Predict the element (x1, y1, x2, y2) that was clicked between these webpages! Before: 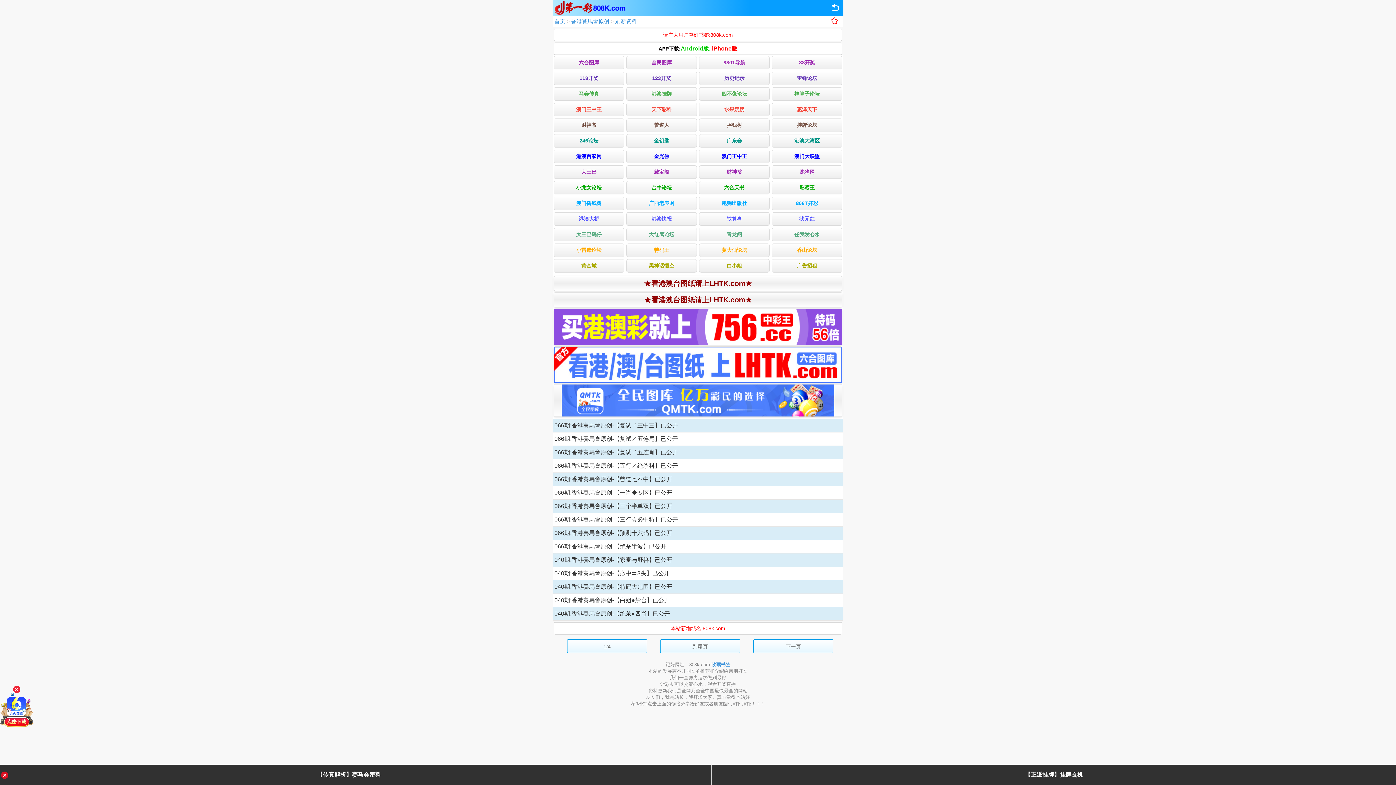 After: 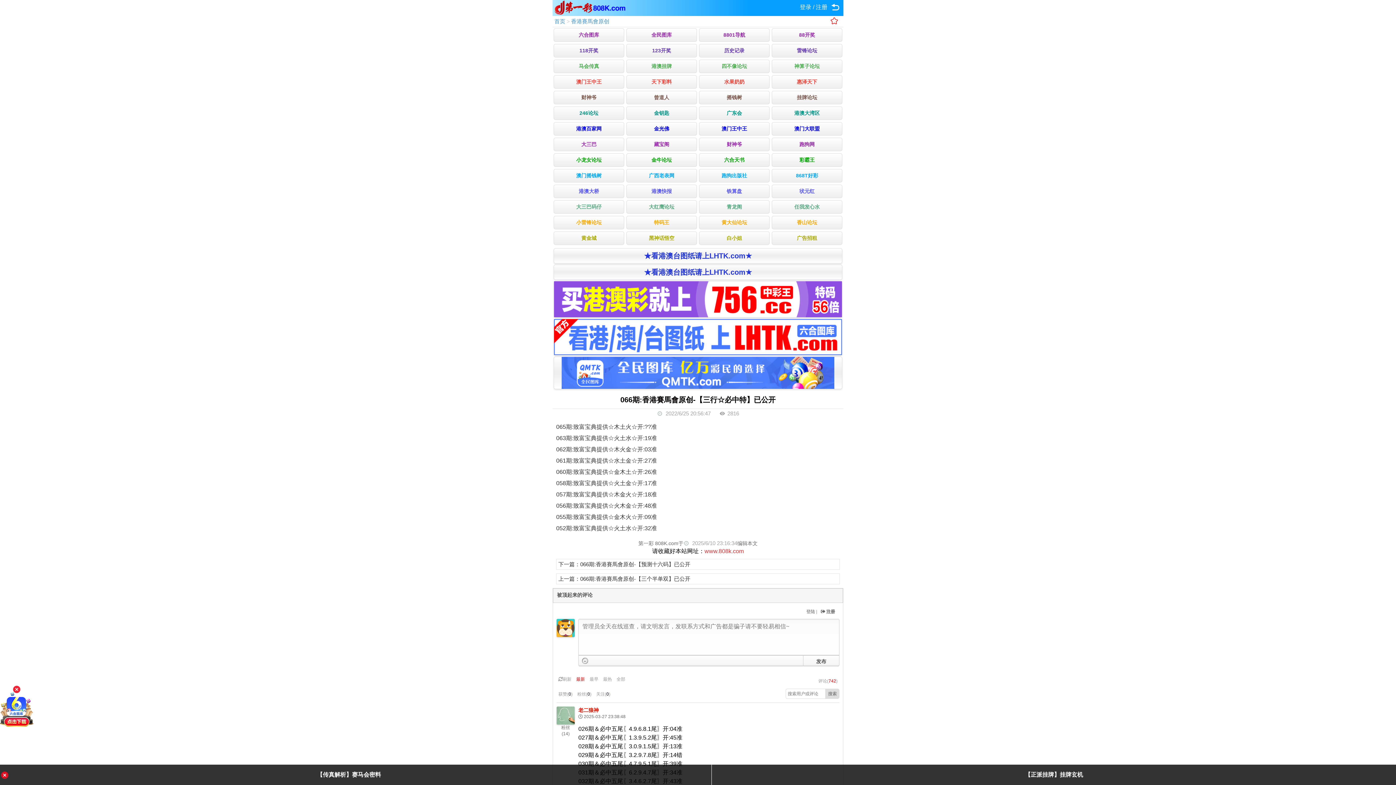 Action: bbox: (554, 516, 678, 522) label: 066期:香港賽馬會原创-【三行☆必中特】已公开